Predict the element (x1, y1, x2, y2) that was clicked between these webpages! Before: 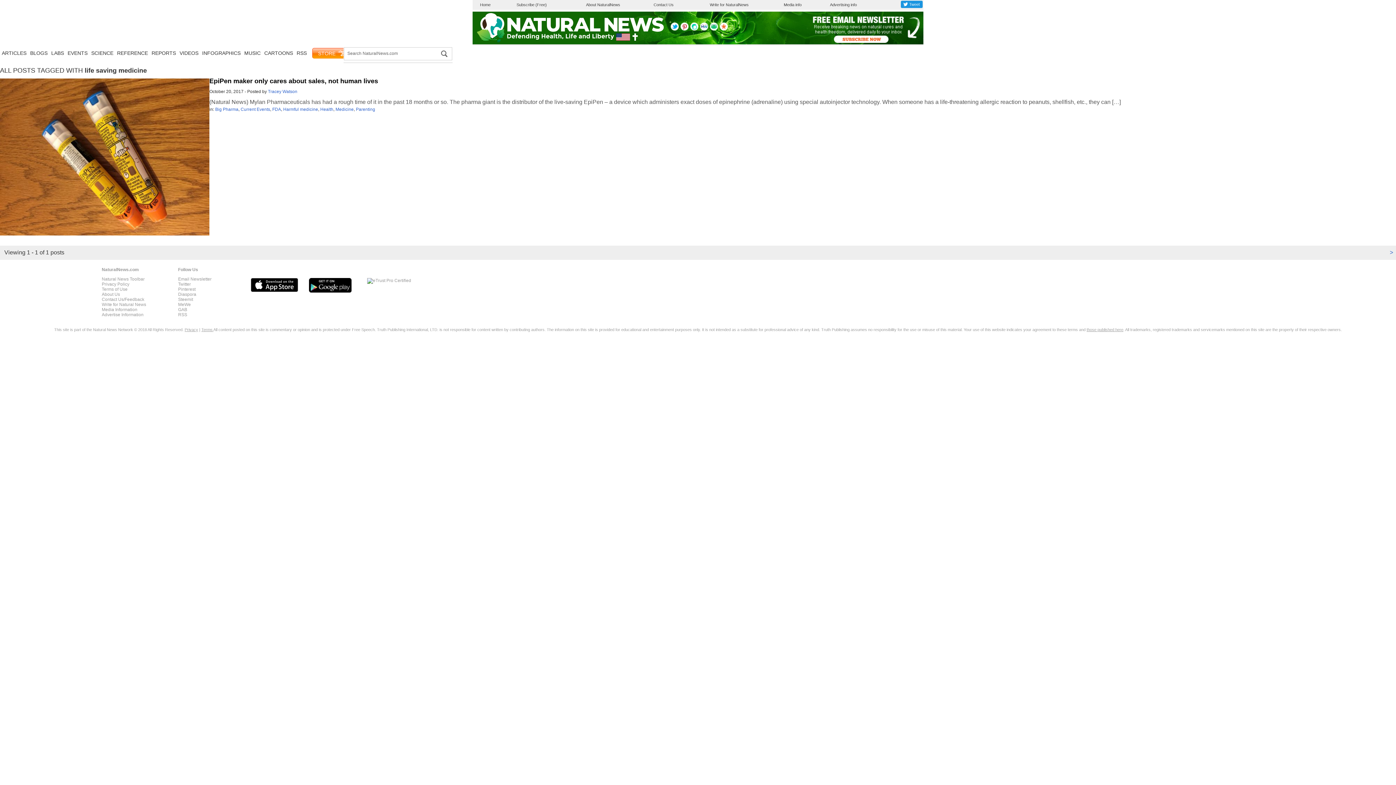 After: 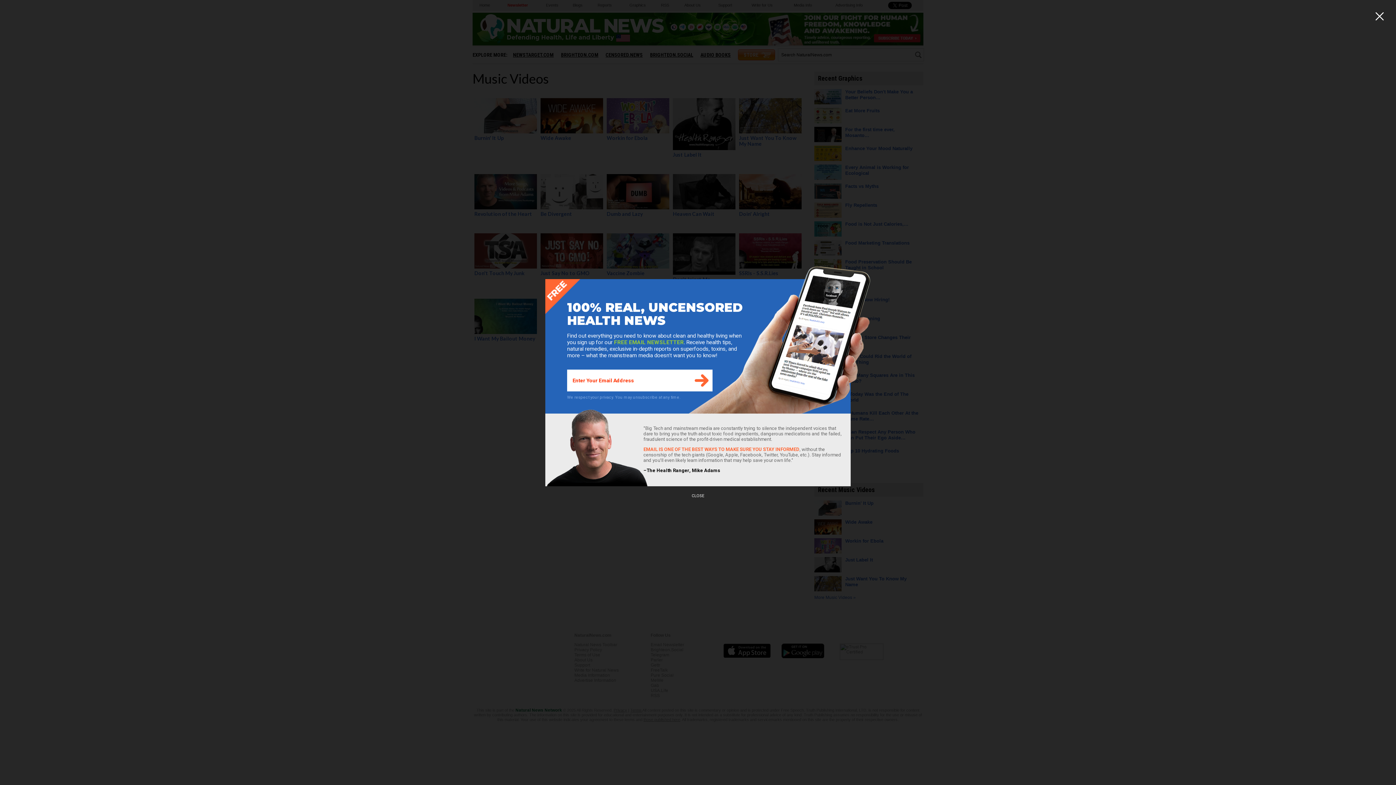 Action: label: MUSIC bbox: (244, 50, 260, 56)